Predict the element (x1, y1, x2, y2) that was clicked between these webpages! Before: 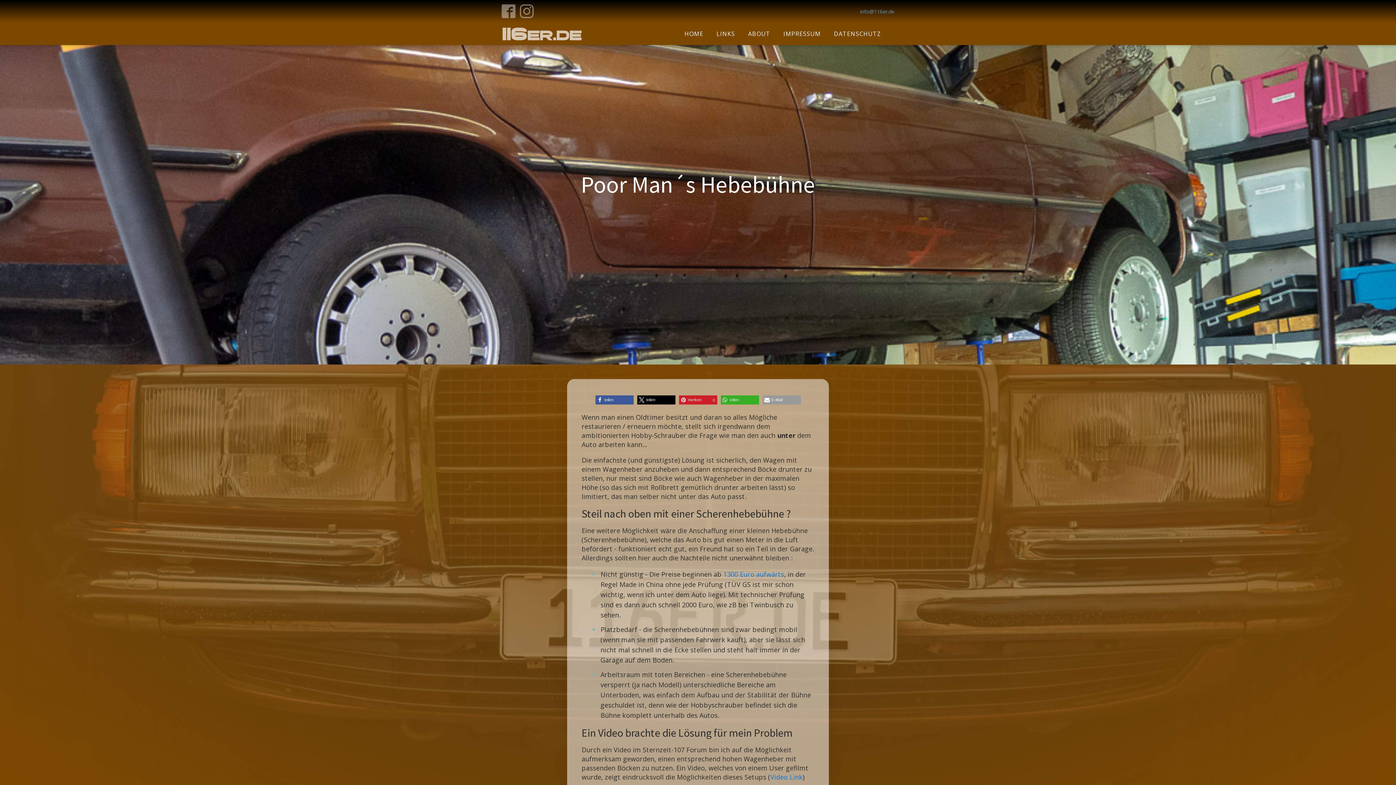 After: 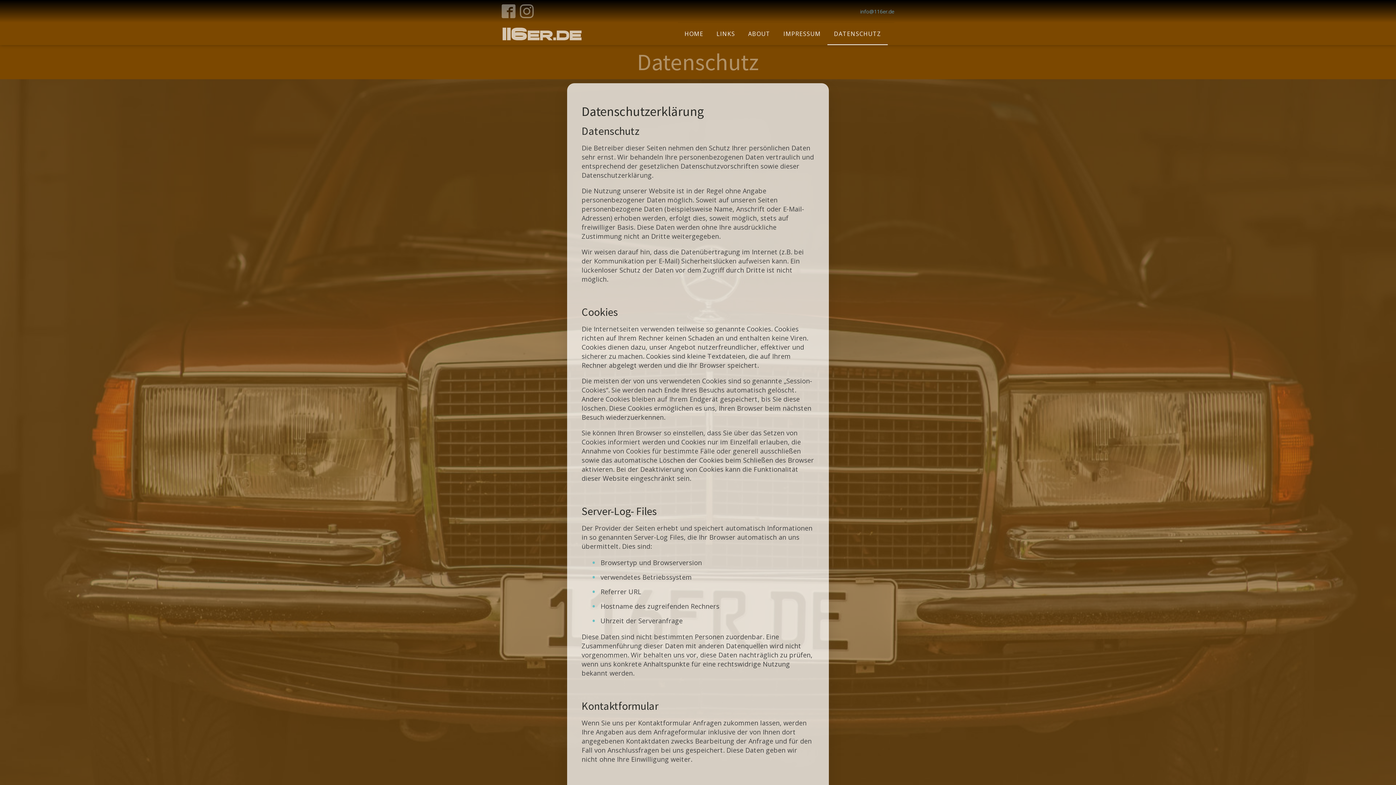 Action: bbox: (827, 22, 888, 45) label: DATENSCHUTZ